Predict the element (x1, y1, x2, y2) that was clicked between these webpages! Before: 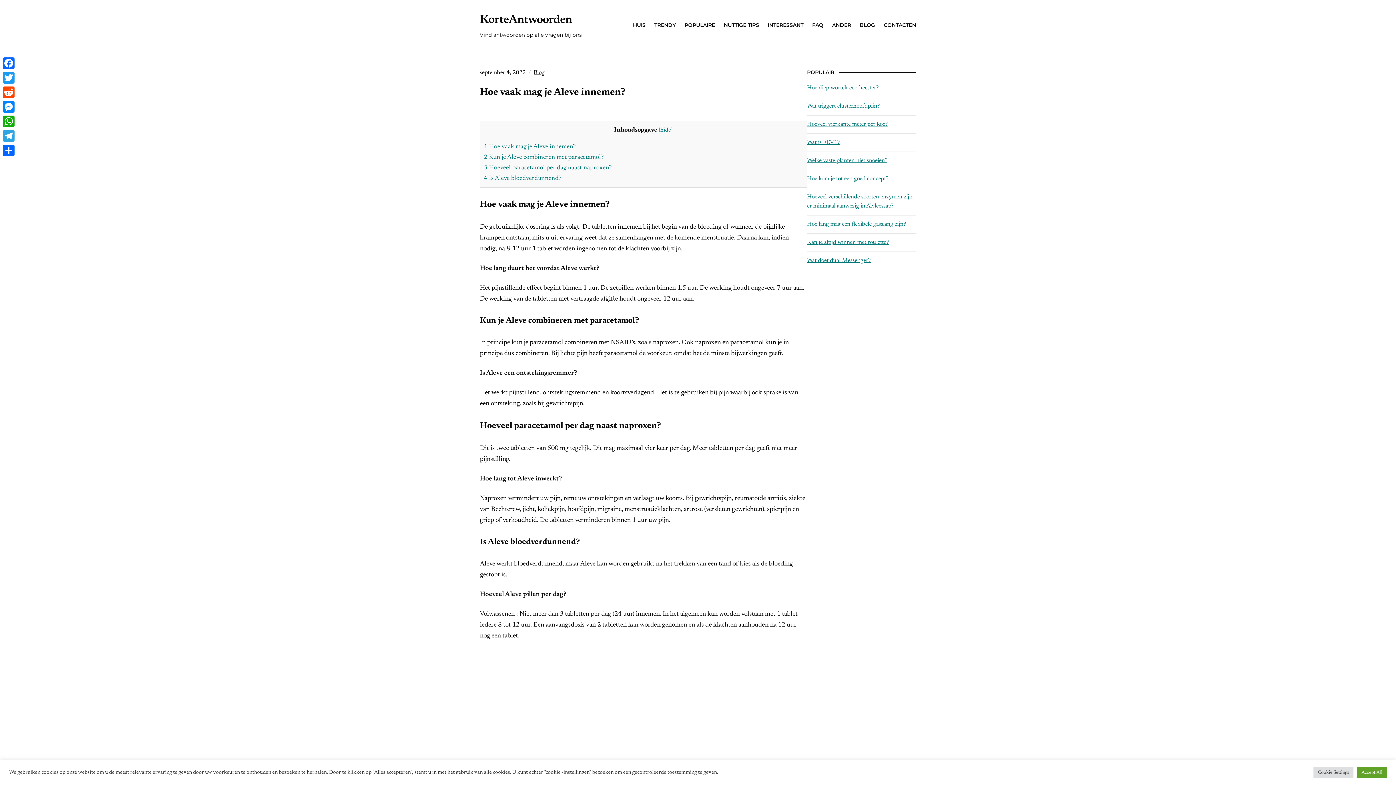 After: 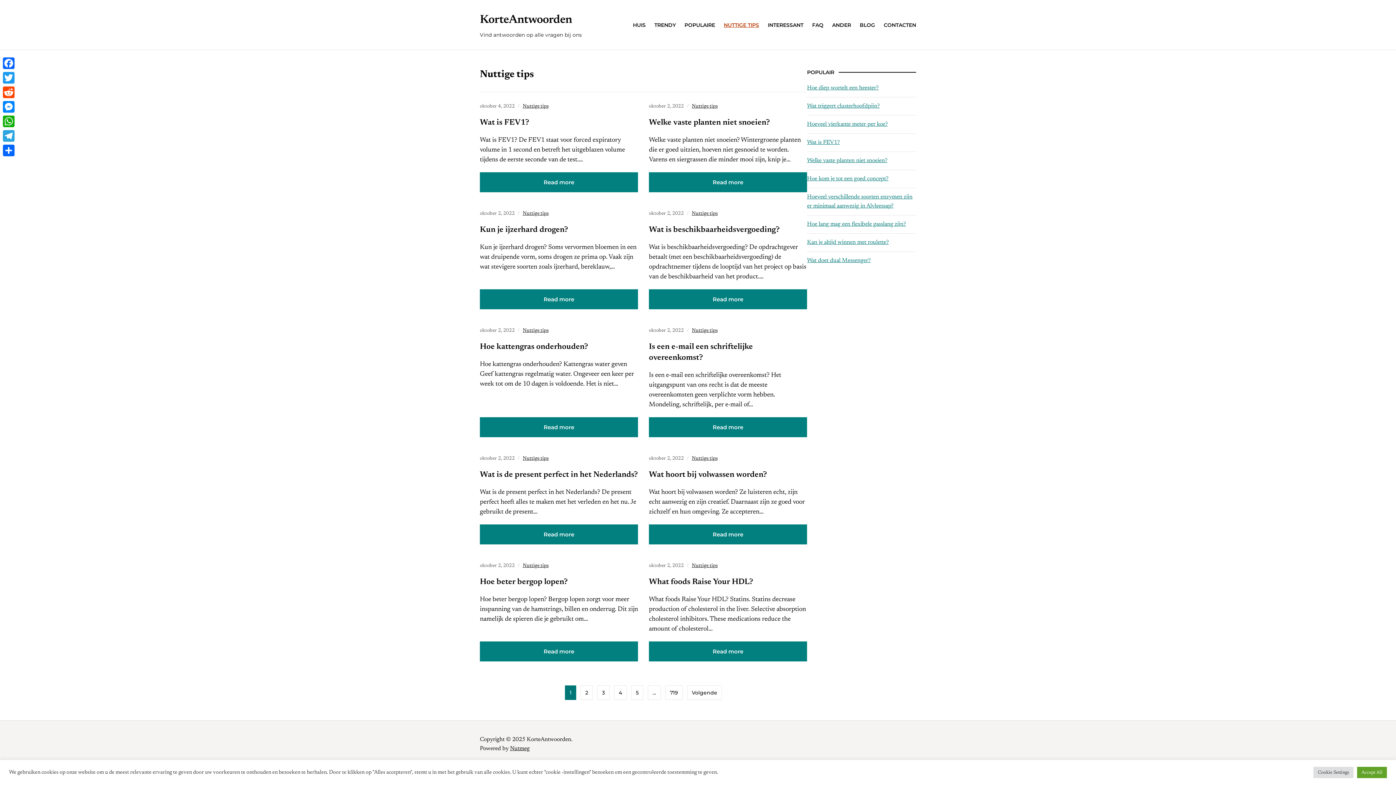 Action: label: NUTTIGE TIPS bbox: (724, 15, 759, 34)